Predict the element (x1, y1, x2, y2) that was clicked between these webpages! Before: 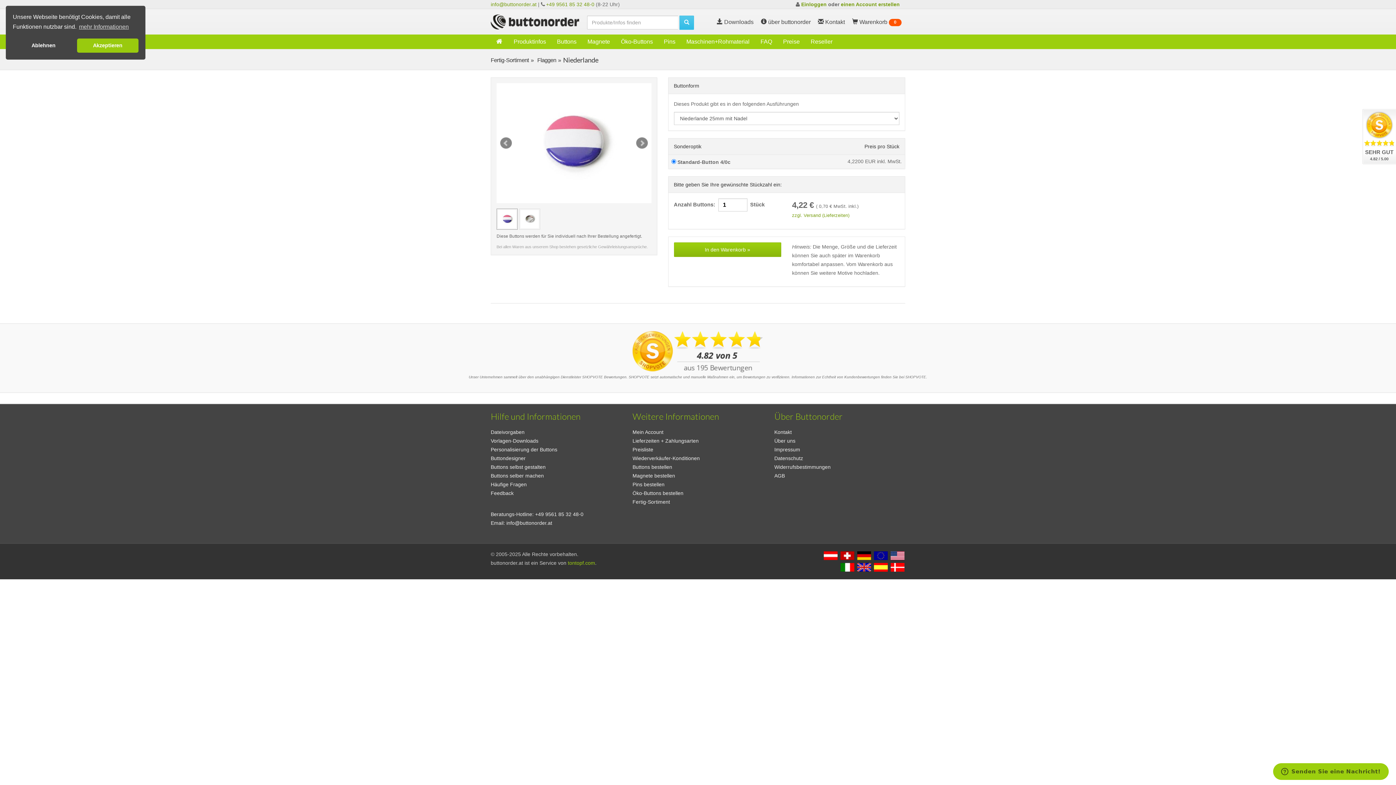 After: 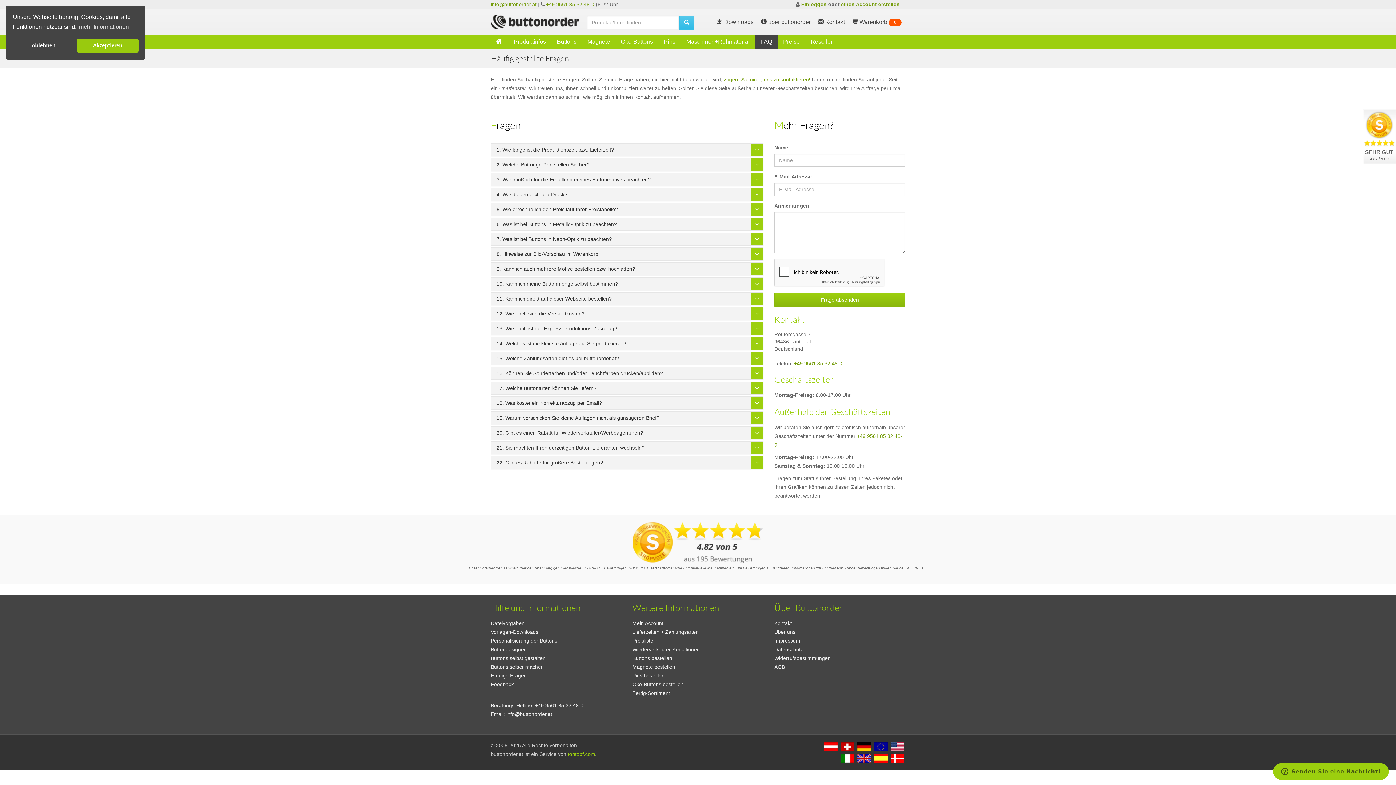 Action: bbox: (490, 481, 526, 487) label: Häufige Fragen